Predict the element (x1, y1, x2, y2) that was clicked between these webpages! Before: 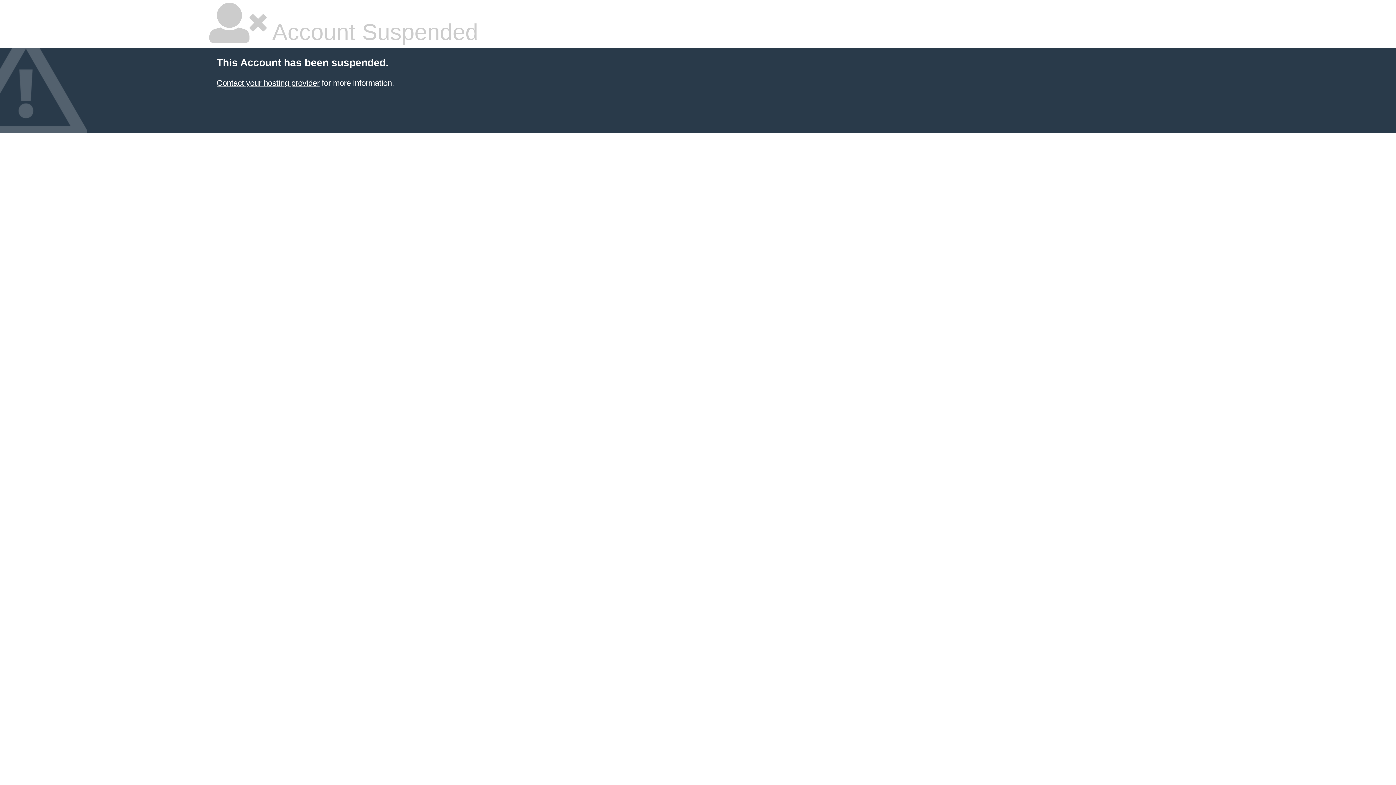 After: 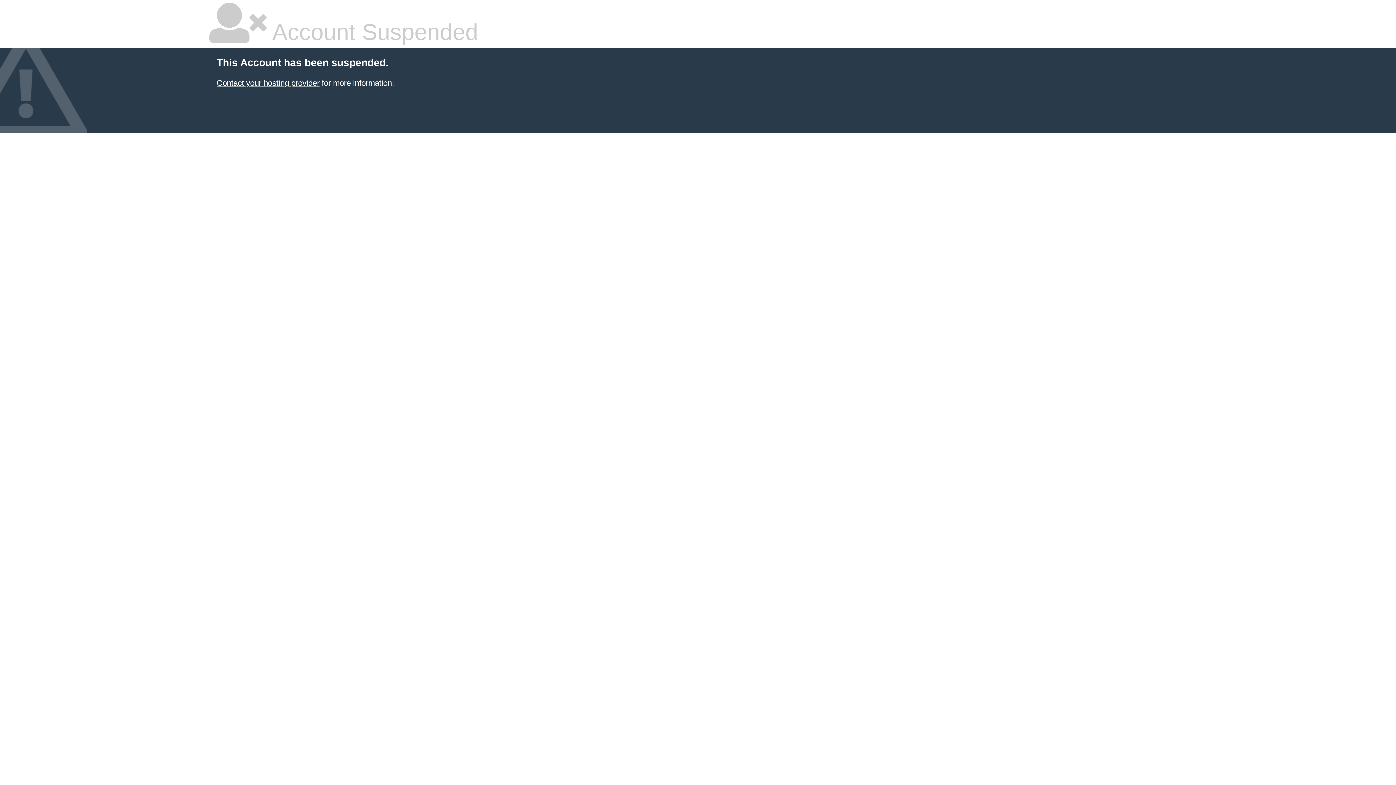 Action: bbox: (216, 78, 319, 87) label: Contact your hosting provider